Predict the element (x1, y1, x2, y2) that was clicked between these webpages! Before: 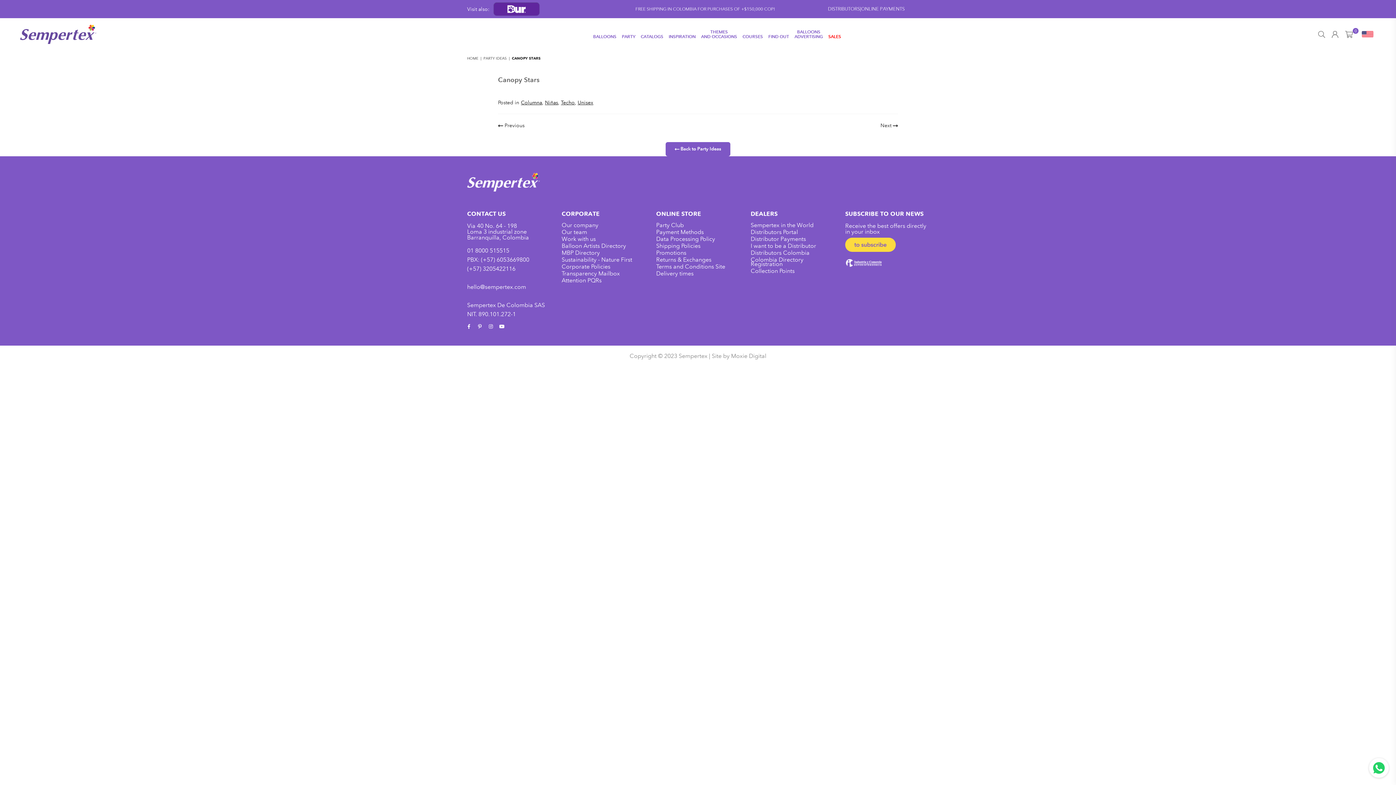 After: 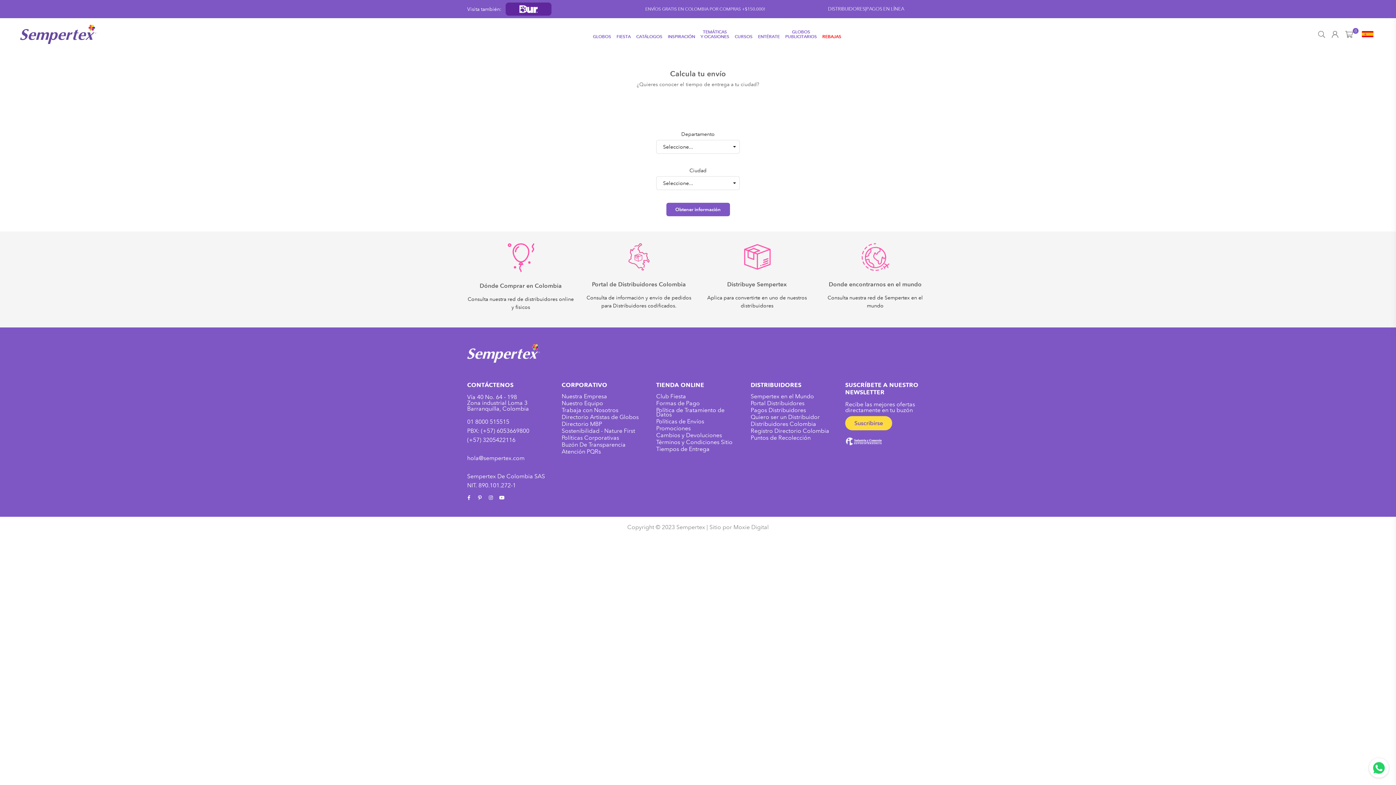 Action: label: Delivery times bbox: (656, 270, 693, 277)